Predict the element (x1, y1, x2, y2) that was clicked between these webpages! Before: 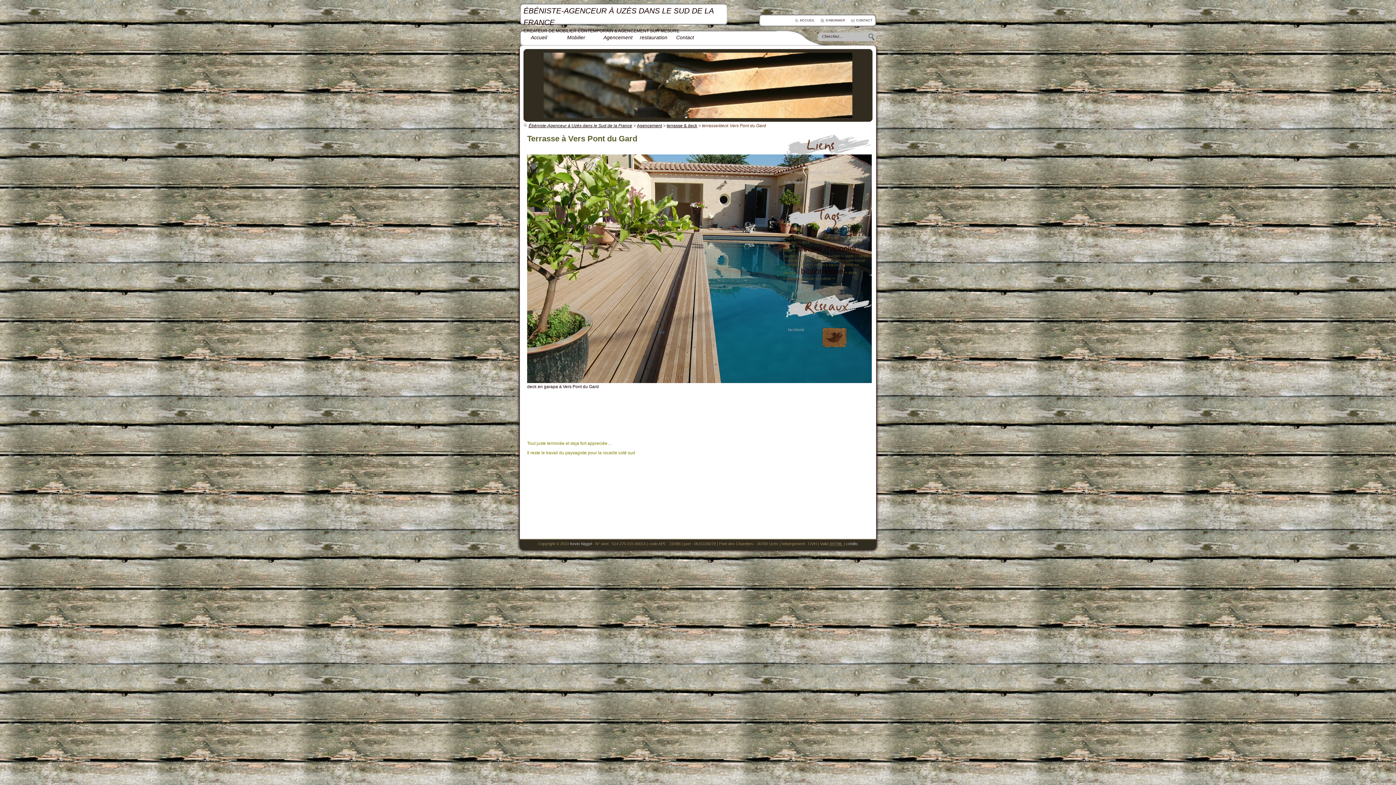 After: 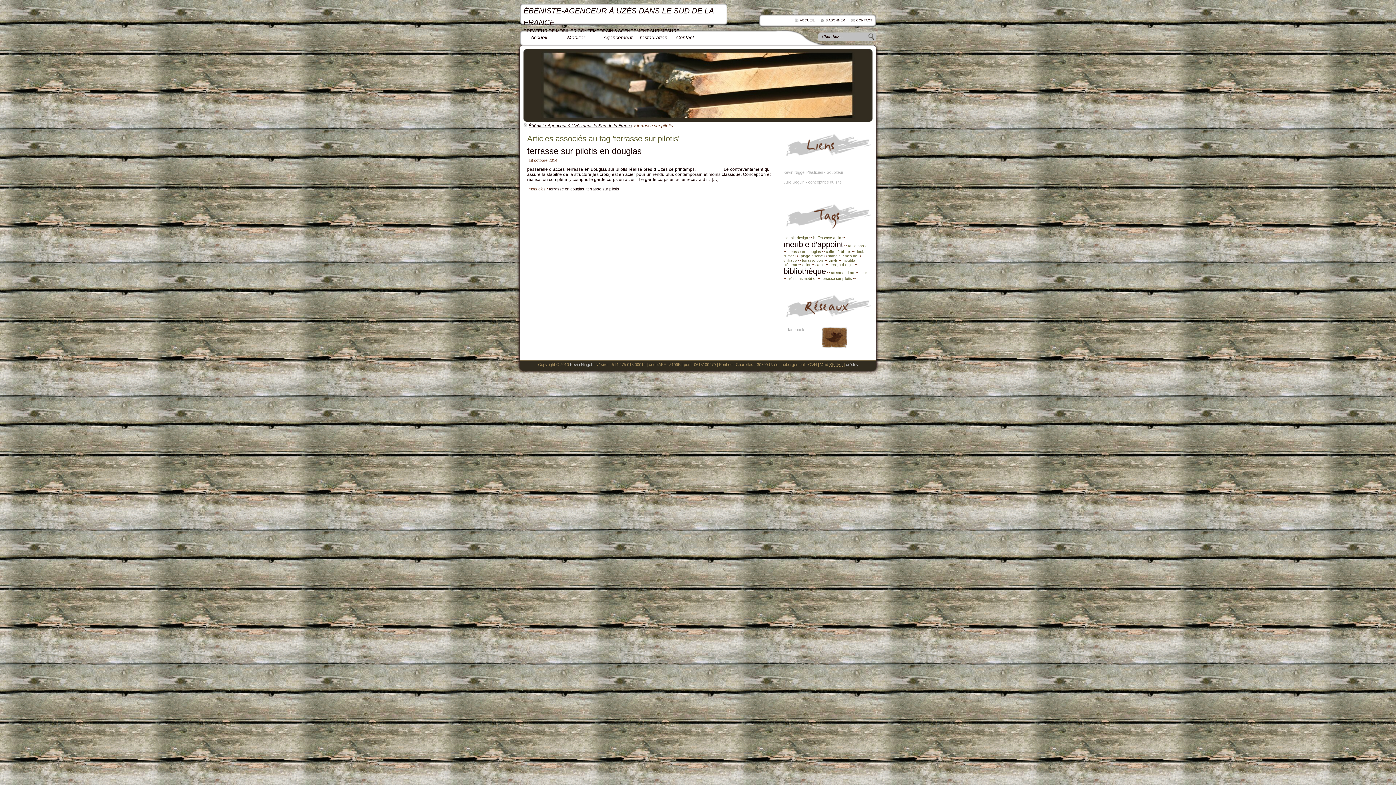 Action: label: terrasse sur pilotis bbox: (801, 276, 831, 280)